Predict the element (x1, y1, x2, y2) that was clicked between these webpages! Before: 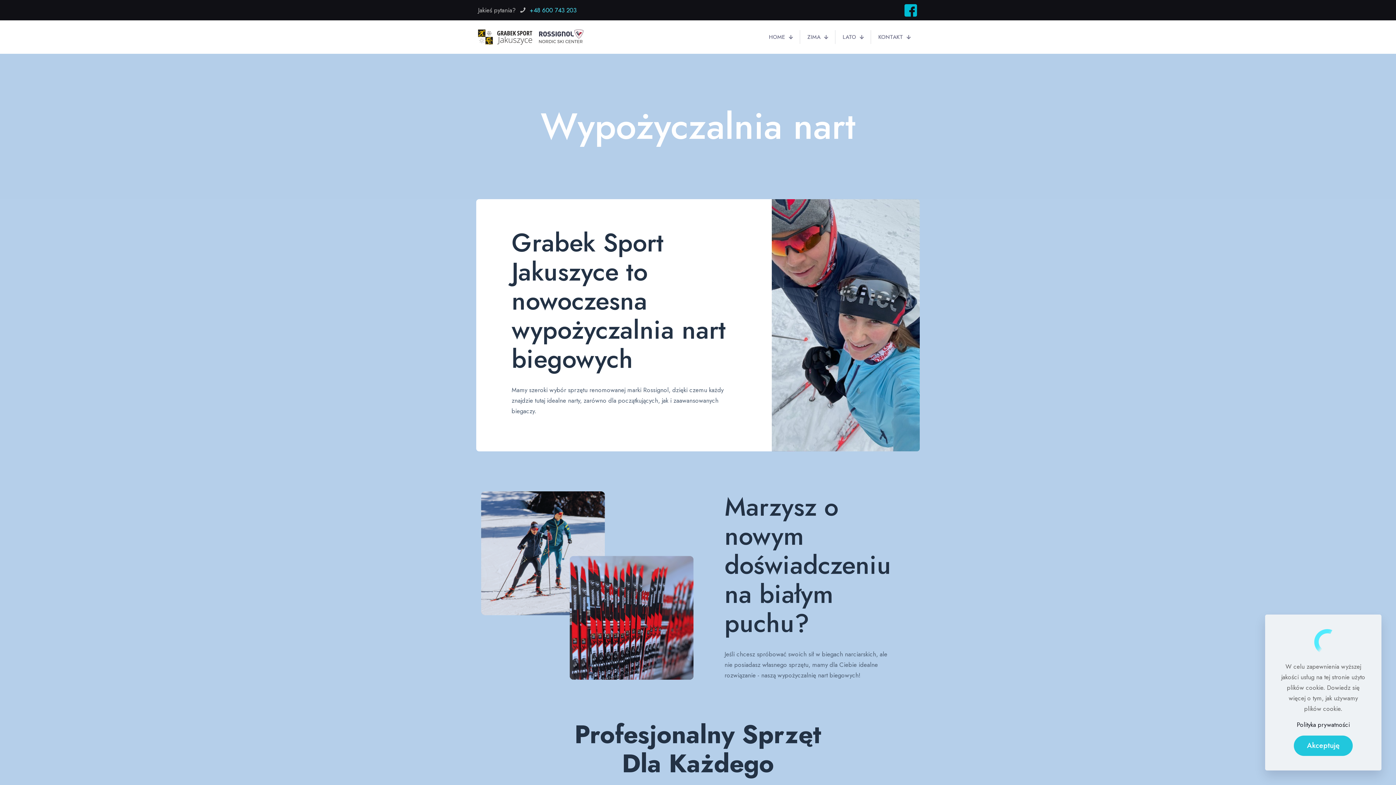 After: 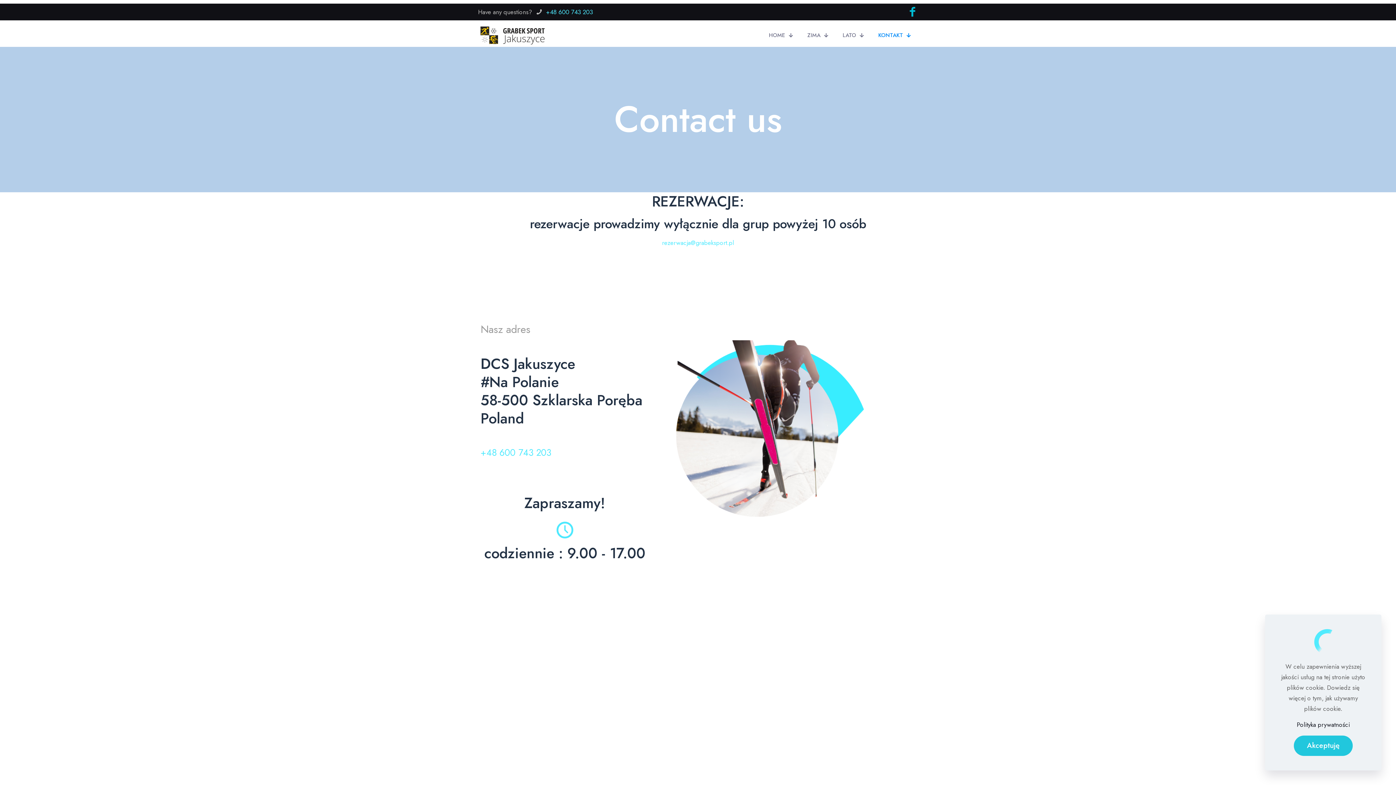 Action: bbox: (871, 30, 918, 43) label: KONTAKT